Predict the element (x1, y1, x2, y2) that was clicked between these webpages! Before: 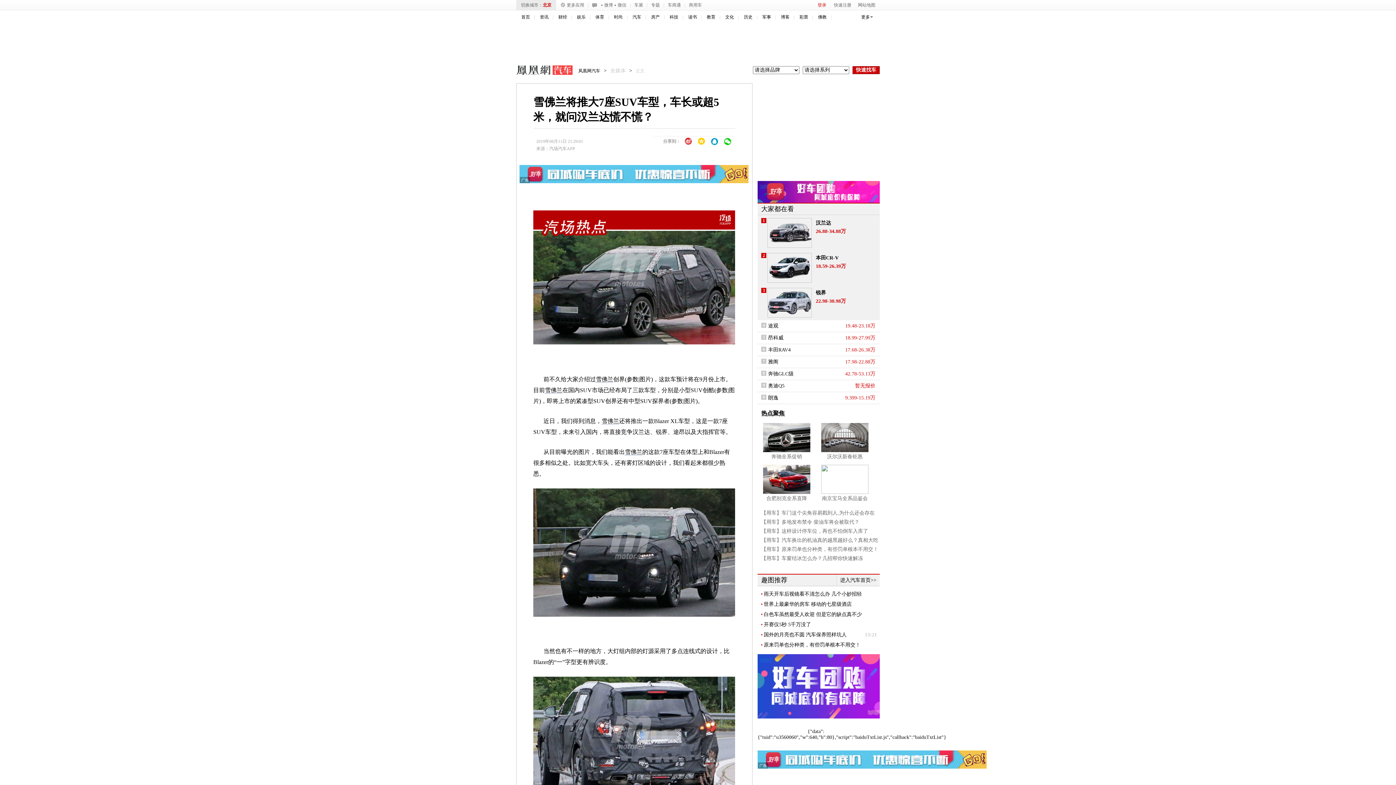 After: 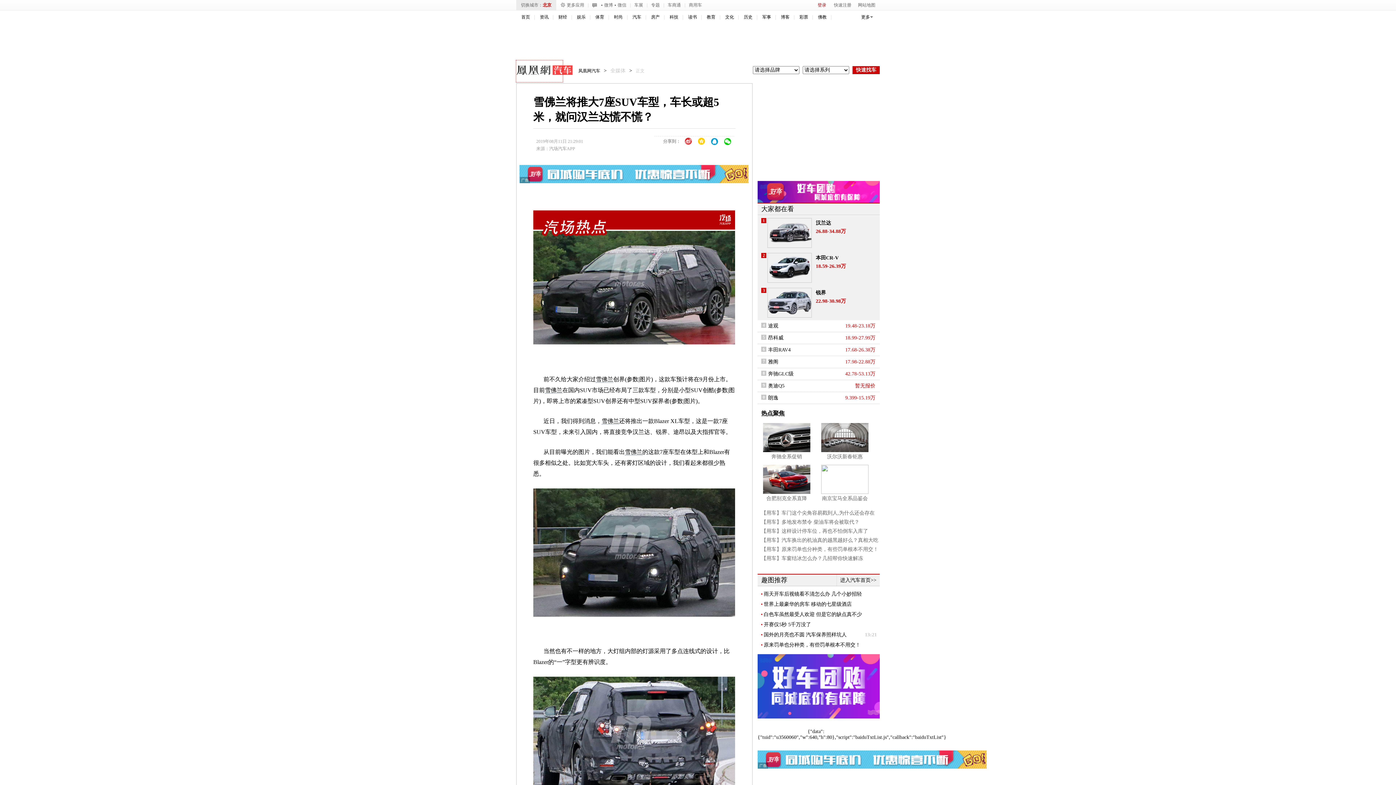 Action: bbox: (516, 60, 562, 82) label: 凤凰网汽车